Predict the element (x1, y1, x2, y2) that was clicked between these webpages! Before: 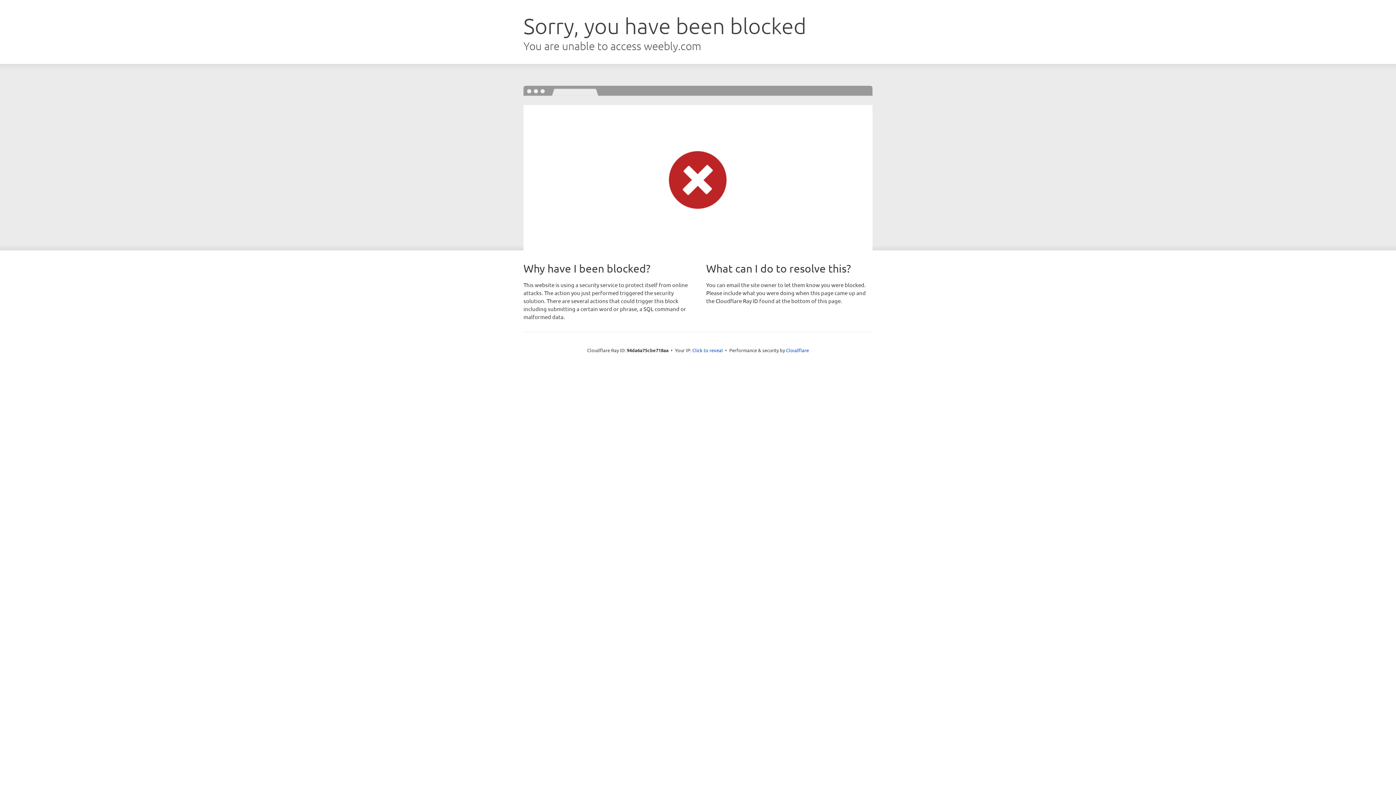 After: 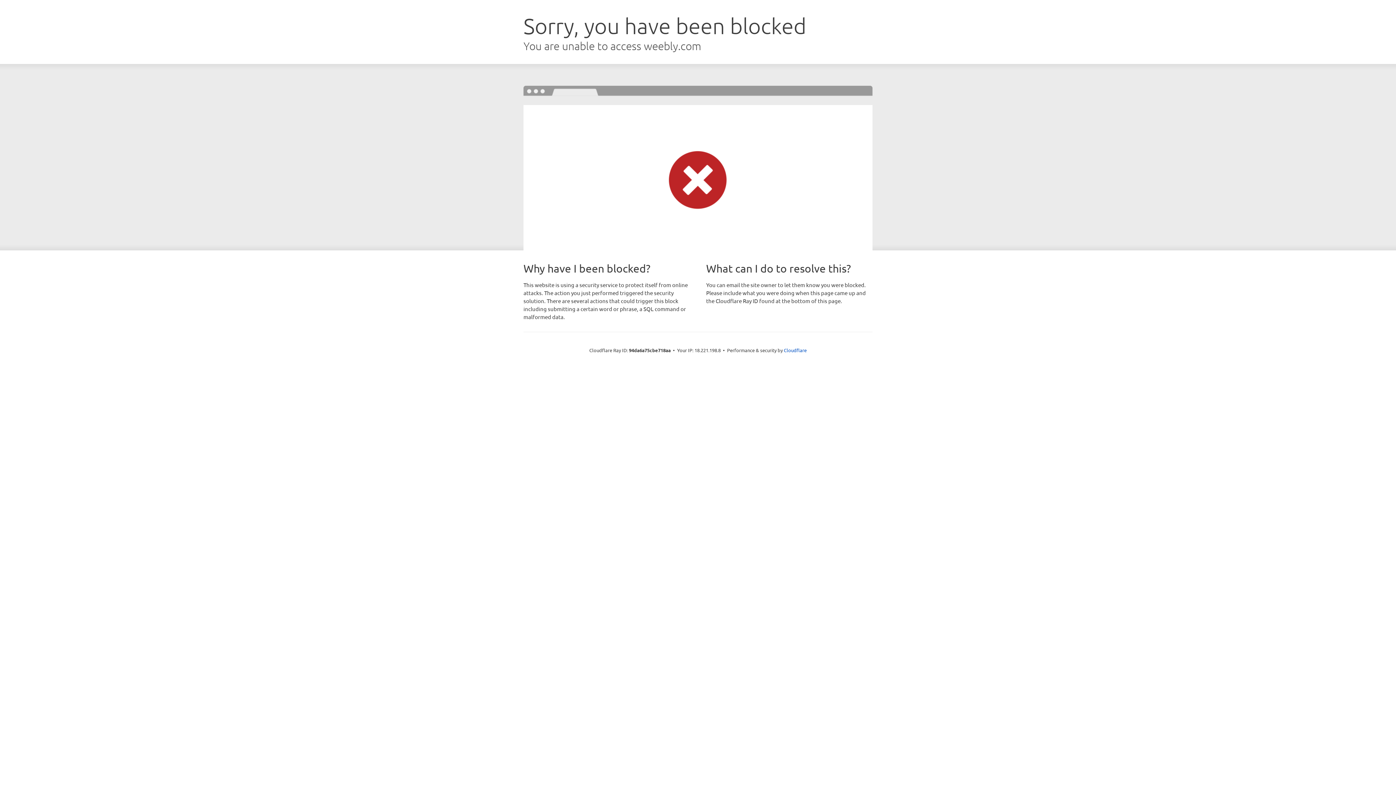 Action: label: Click to reveal bbox: (692, 346, 723, 353)